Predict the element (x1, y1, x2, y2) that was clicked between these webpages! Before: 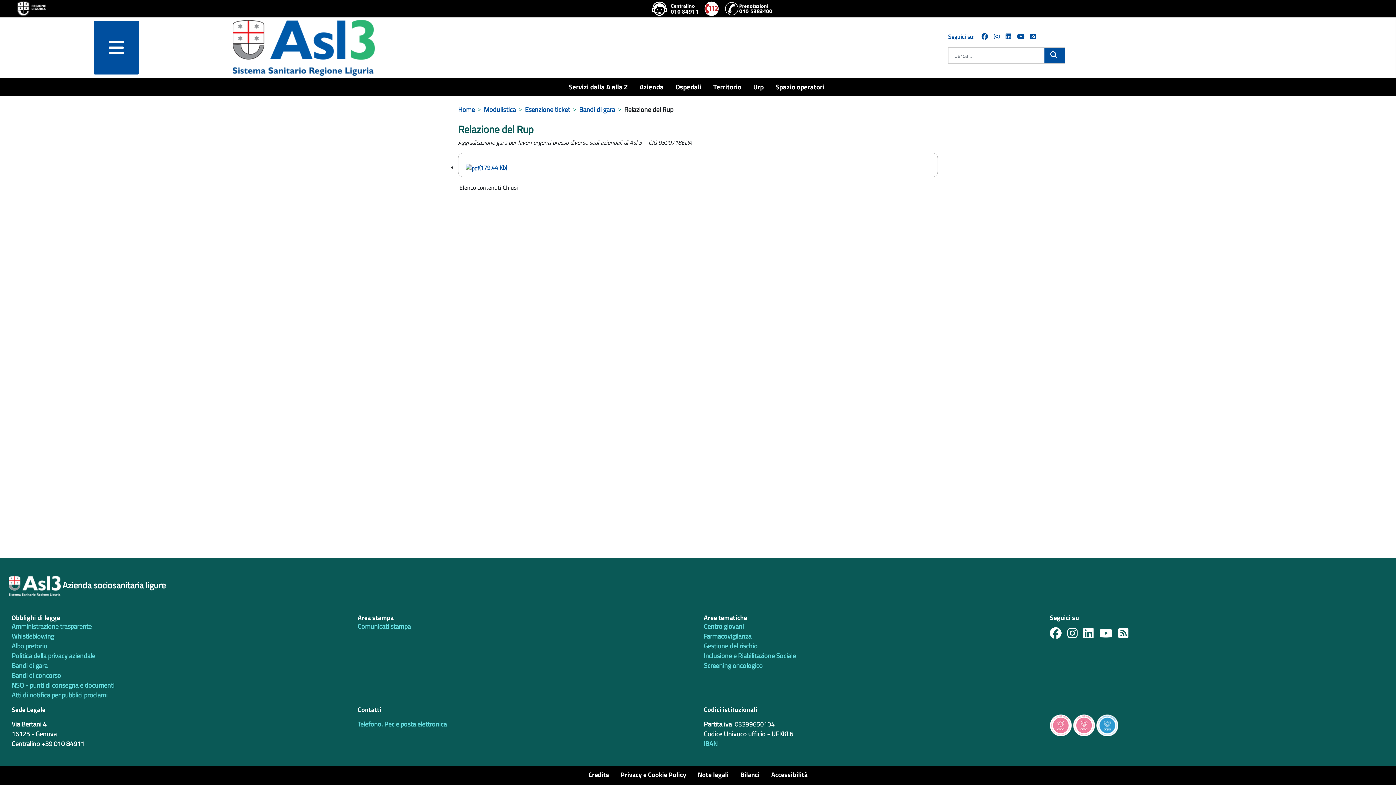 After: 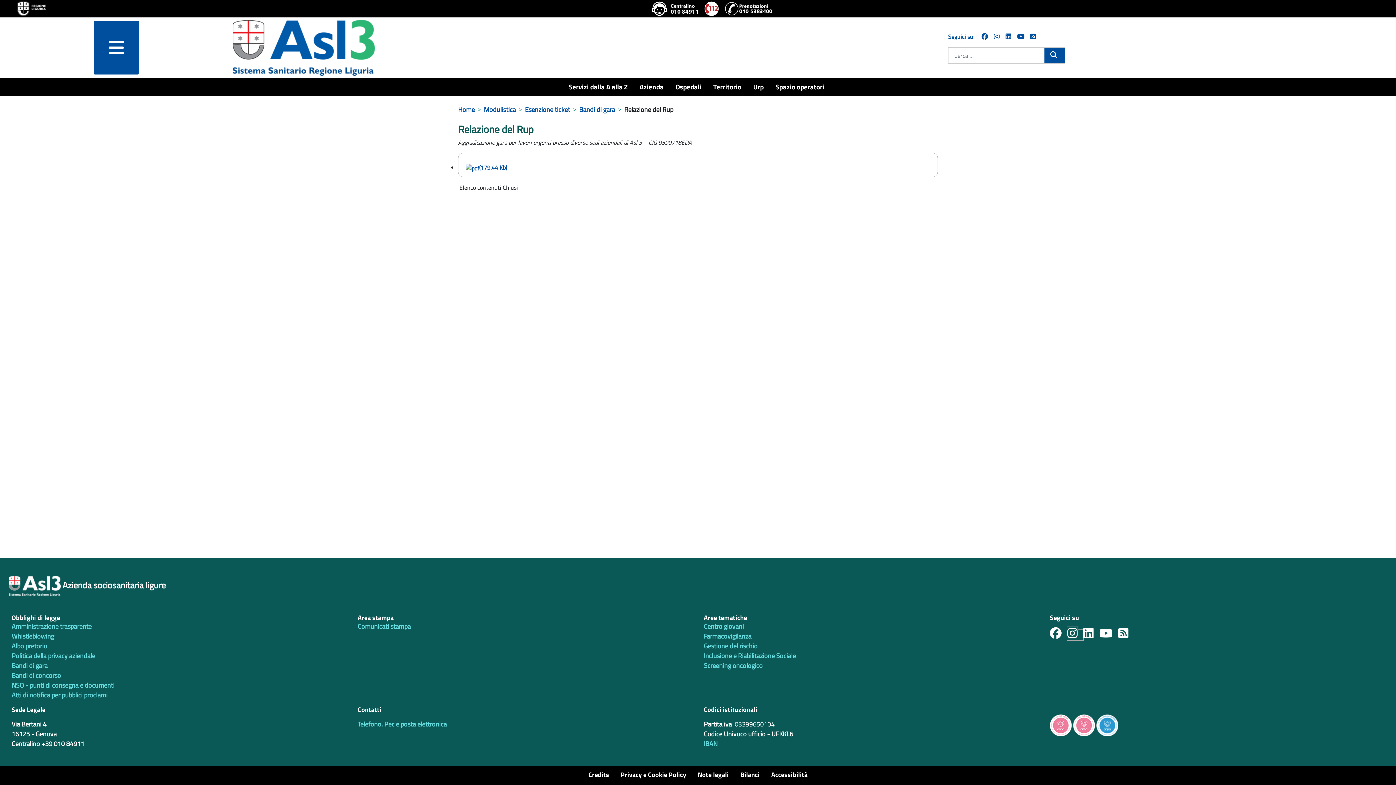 Action: bbox: (1067, 630, 1083, 640)